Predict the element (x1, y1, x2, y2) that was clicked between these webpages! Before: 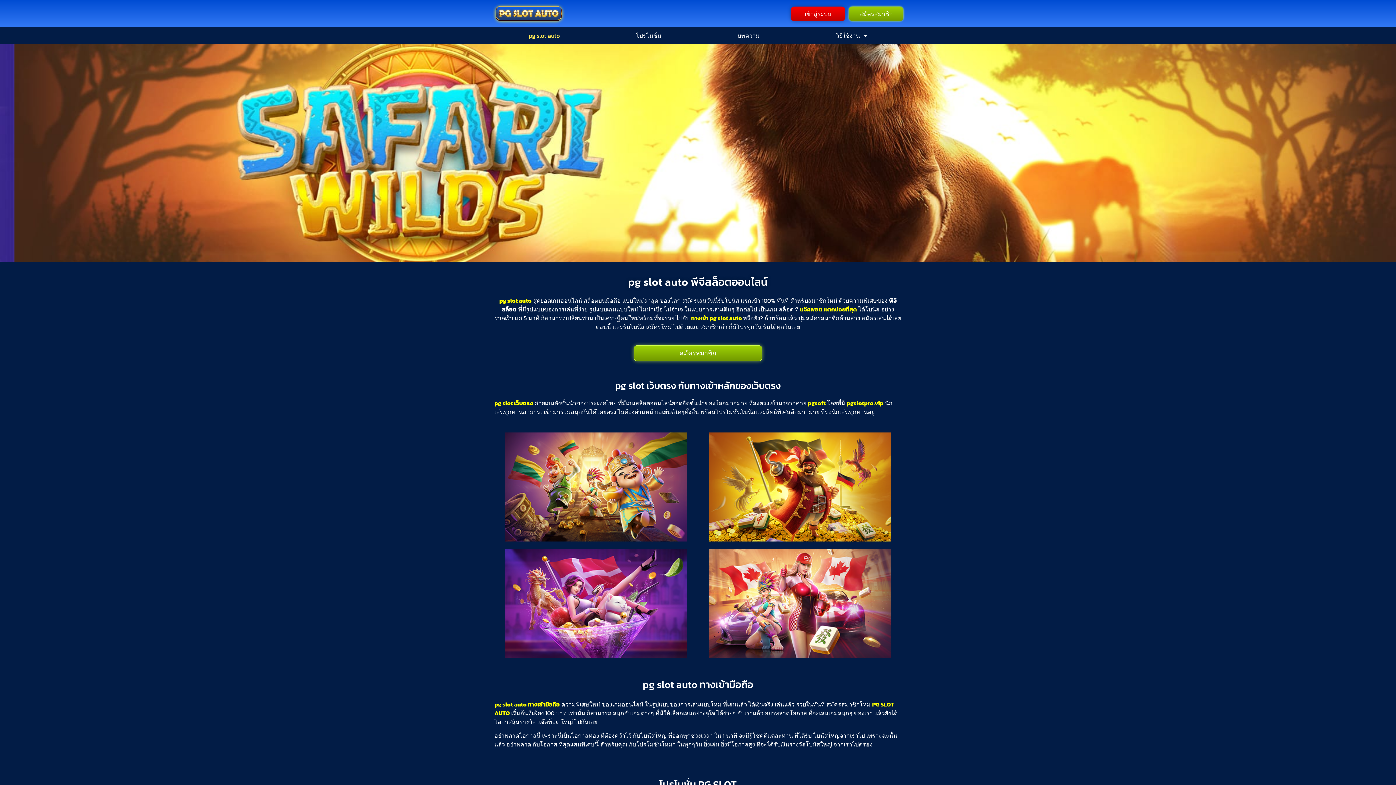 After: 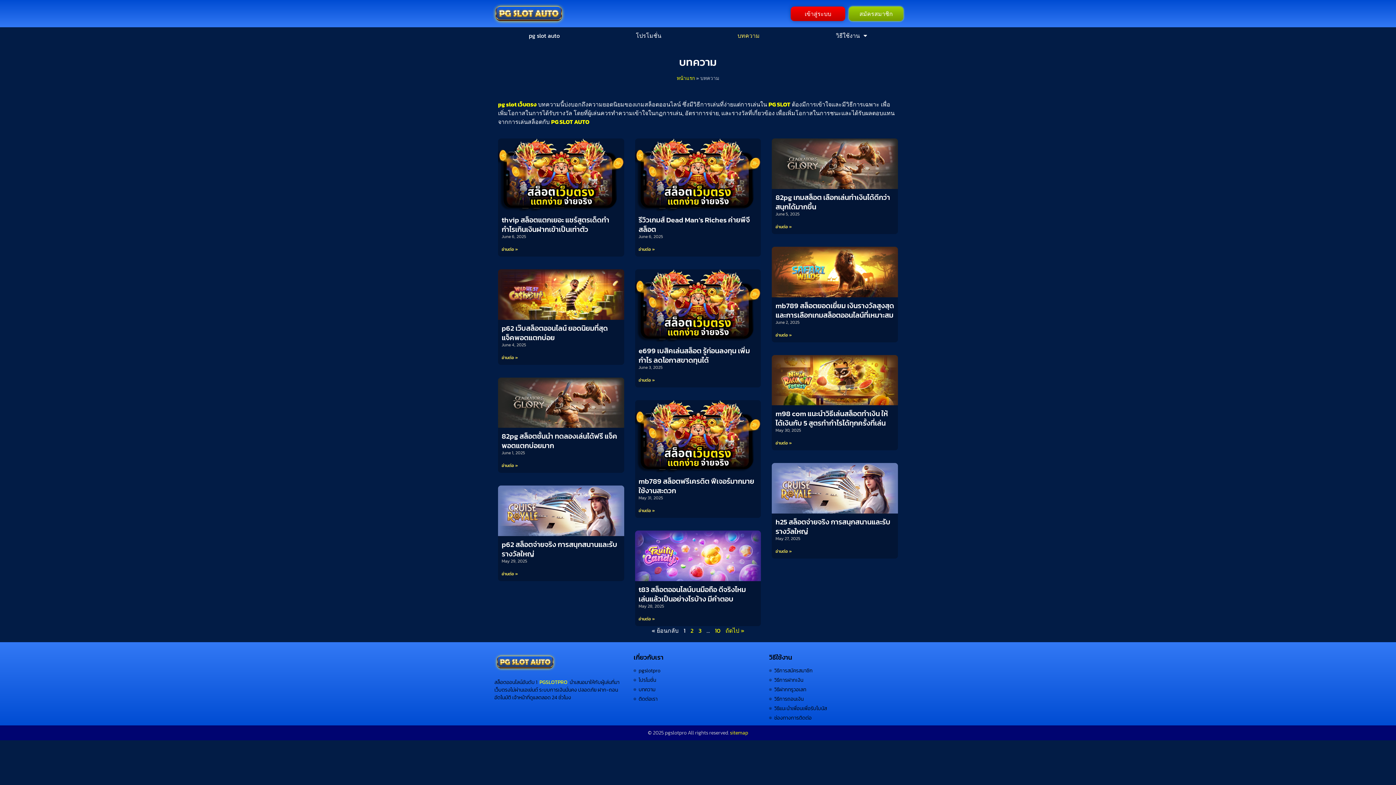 Action: label: บทความ bbox: (699, 27, 798, 44)